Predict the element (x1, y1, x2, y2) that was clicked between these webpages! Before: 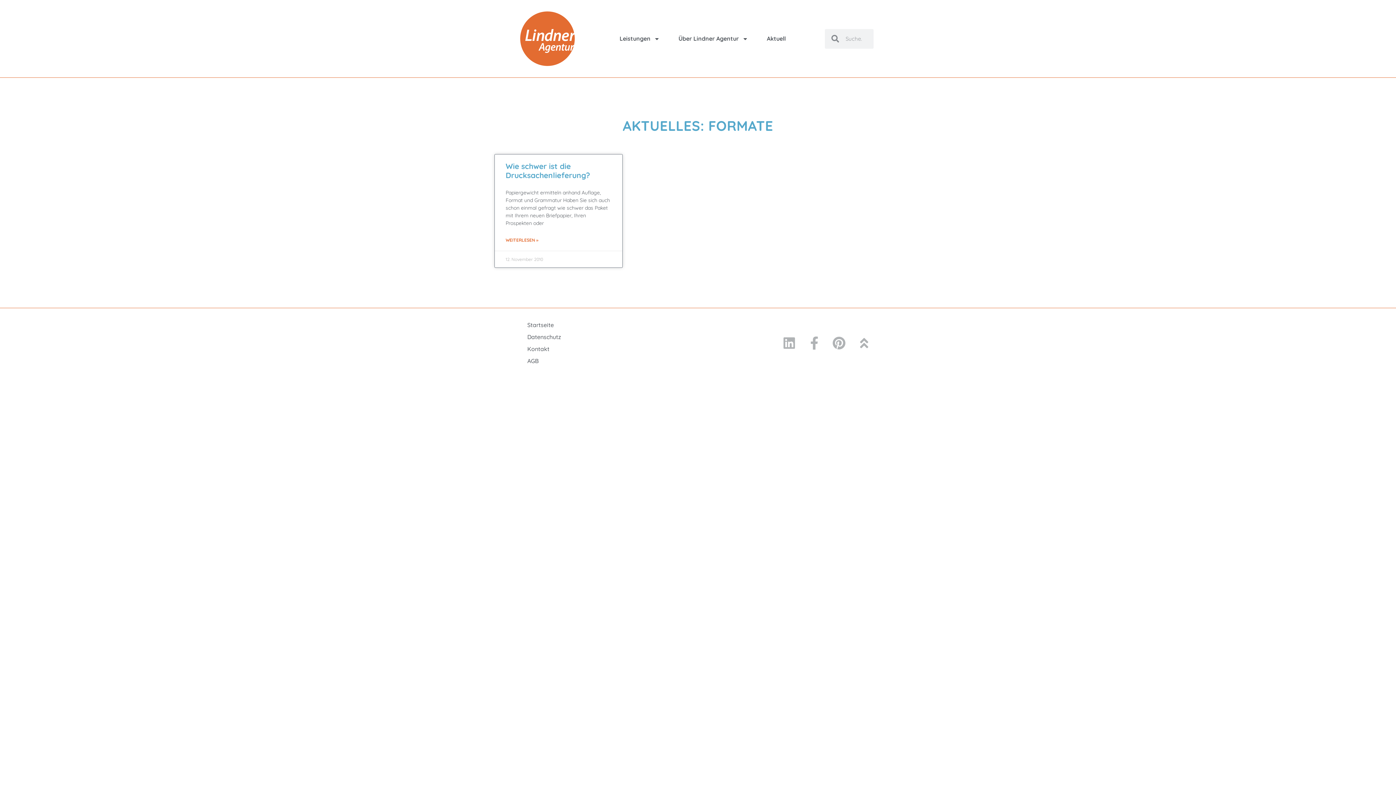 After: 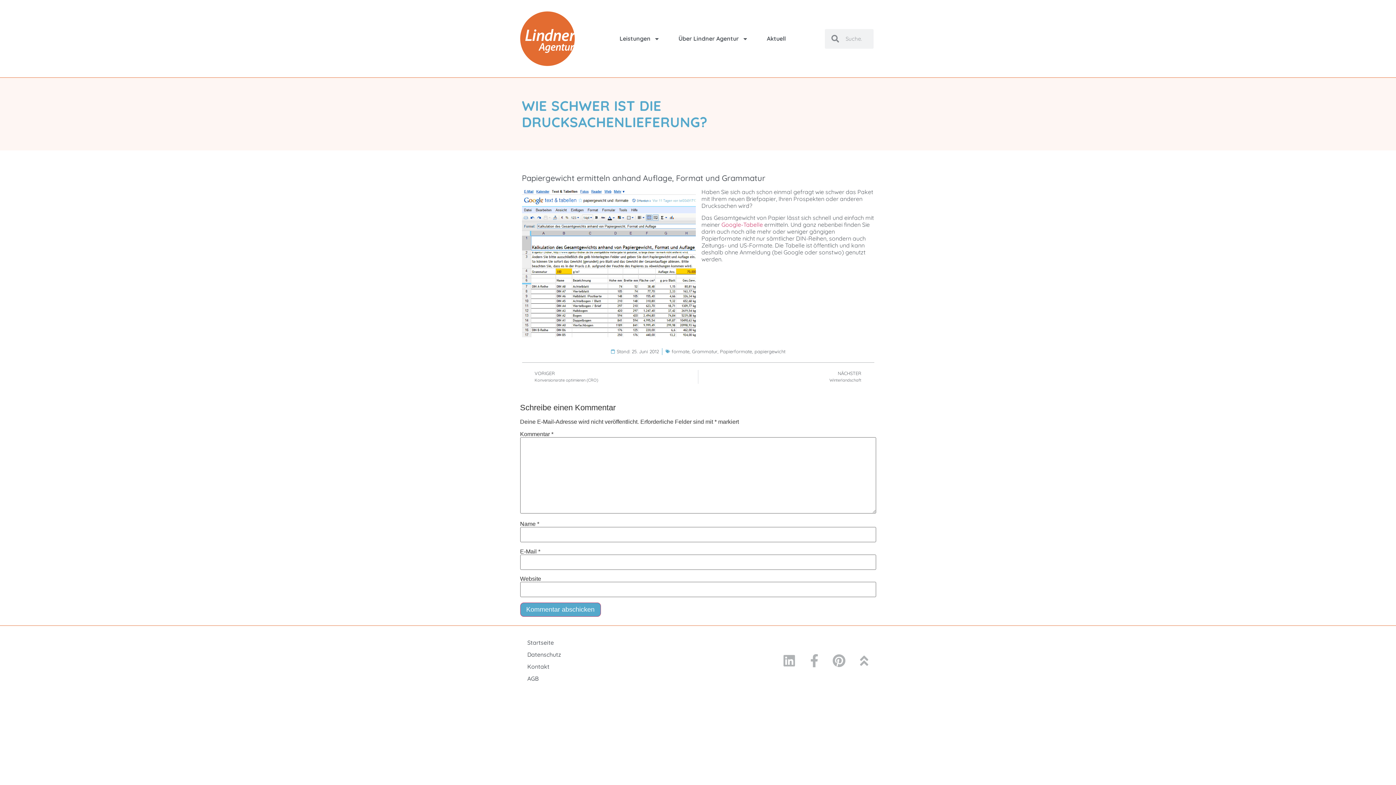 Action: bbox: (505, 236, 538, 243) label: Read more about Wie schwer ist die Drucksachenlieferung?